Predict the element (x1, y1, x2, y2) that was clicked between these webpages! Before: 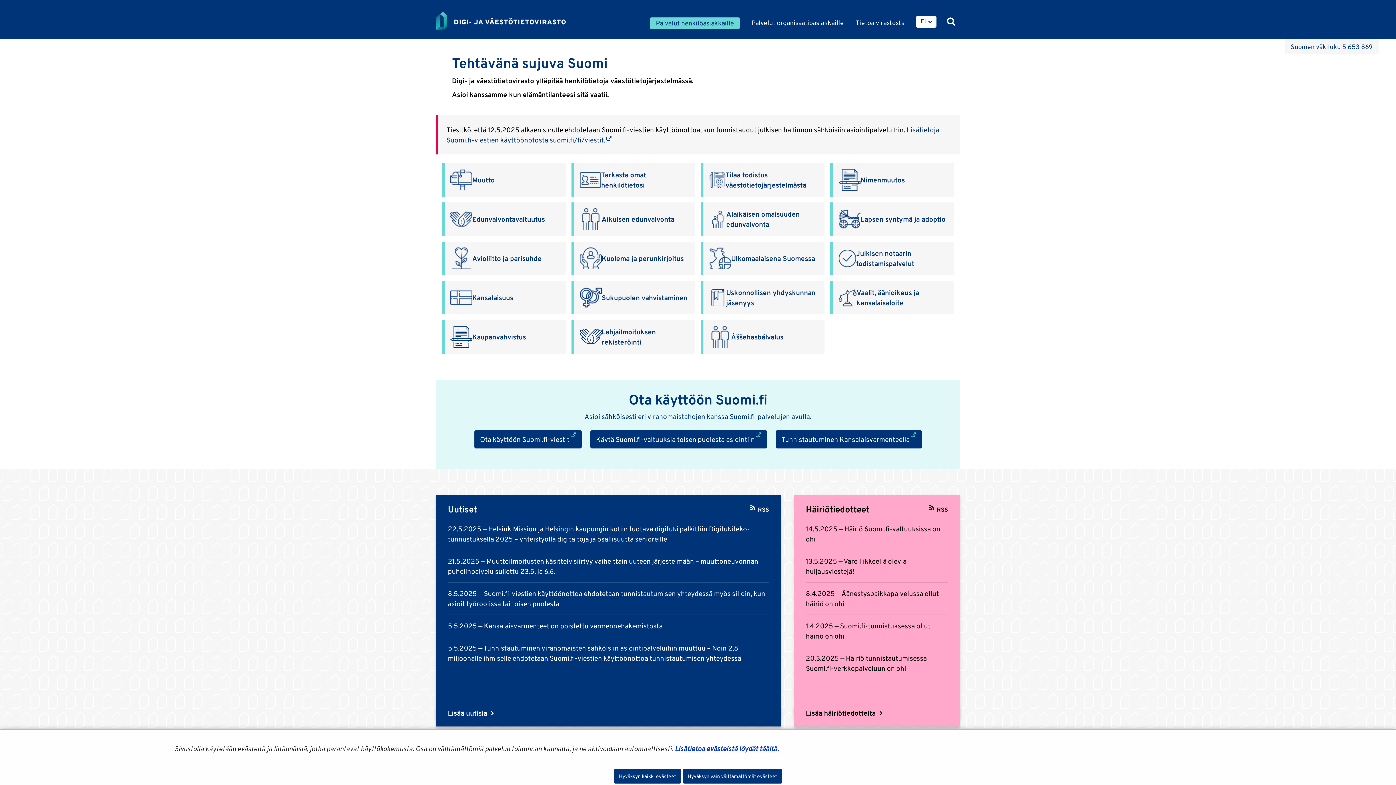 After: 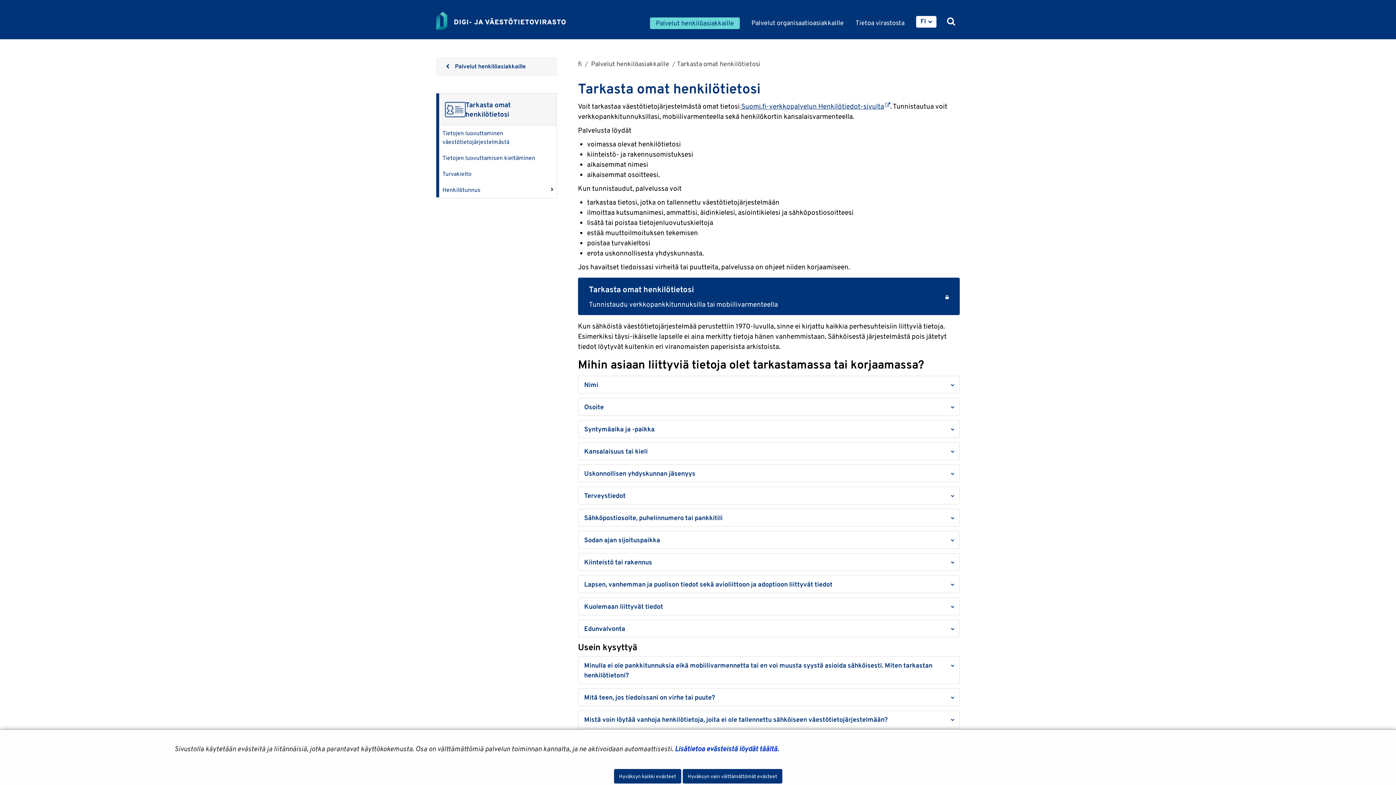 Action: bbox: (571, 163, 695, 196) label: Tarkasta omat henkilötietosi